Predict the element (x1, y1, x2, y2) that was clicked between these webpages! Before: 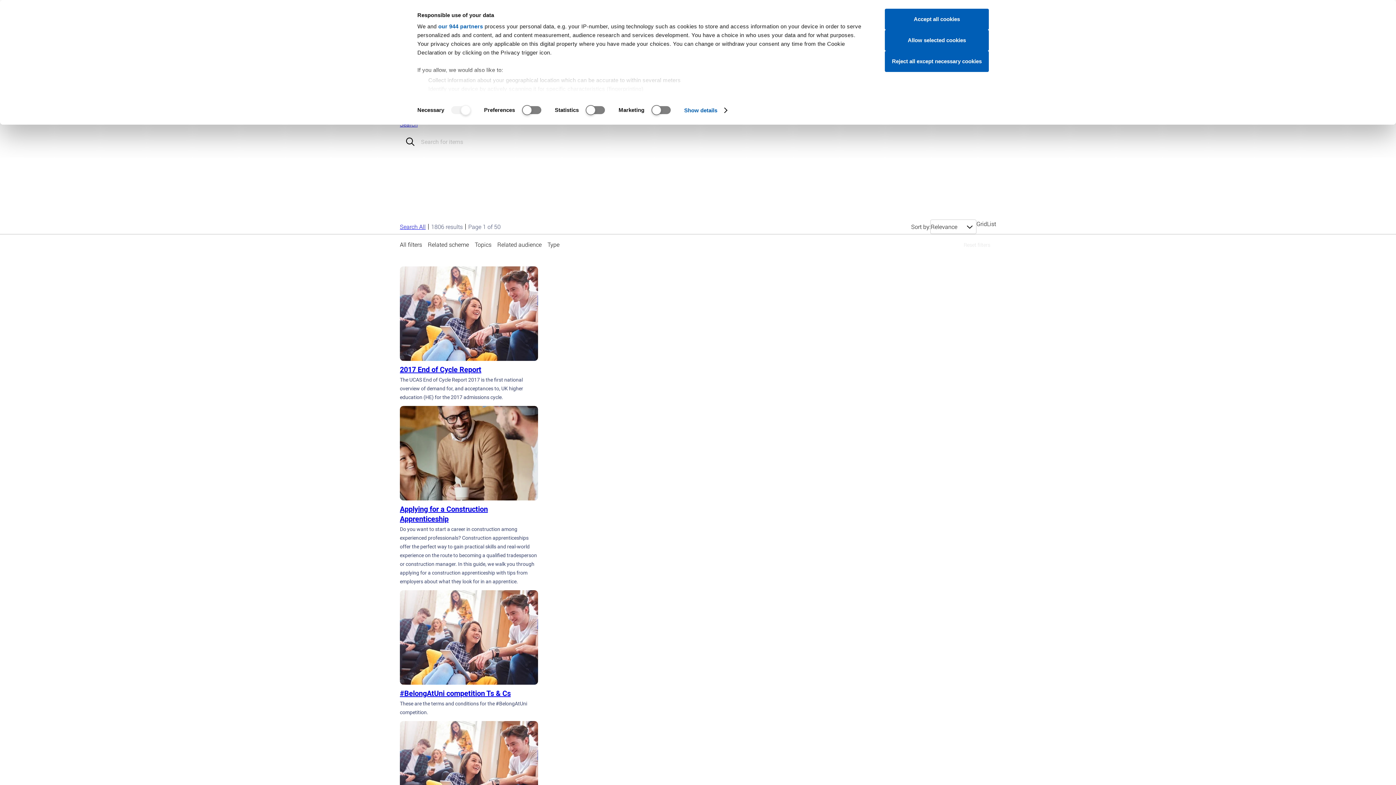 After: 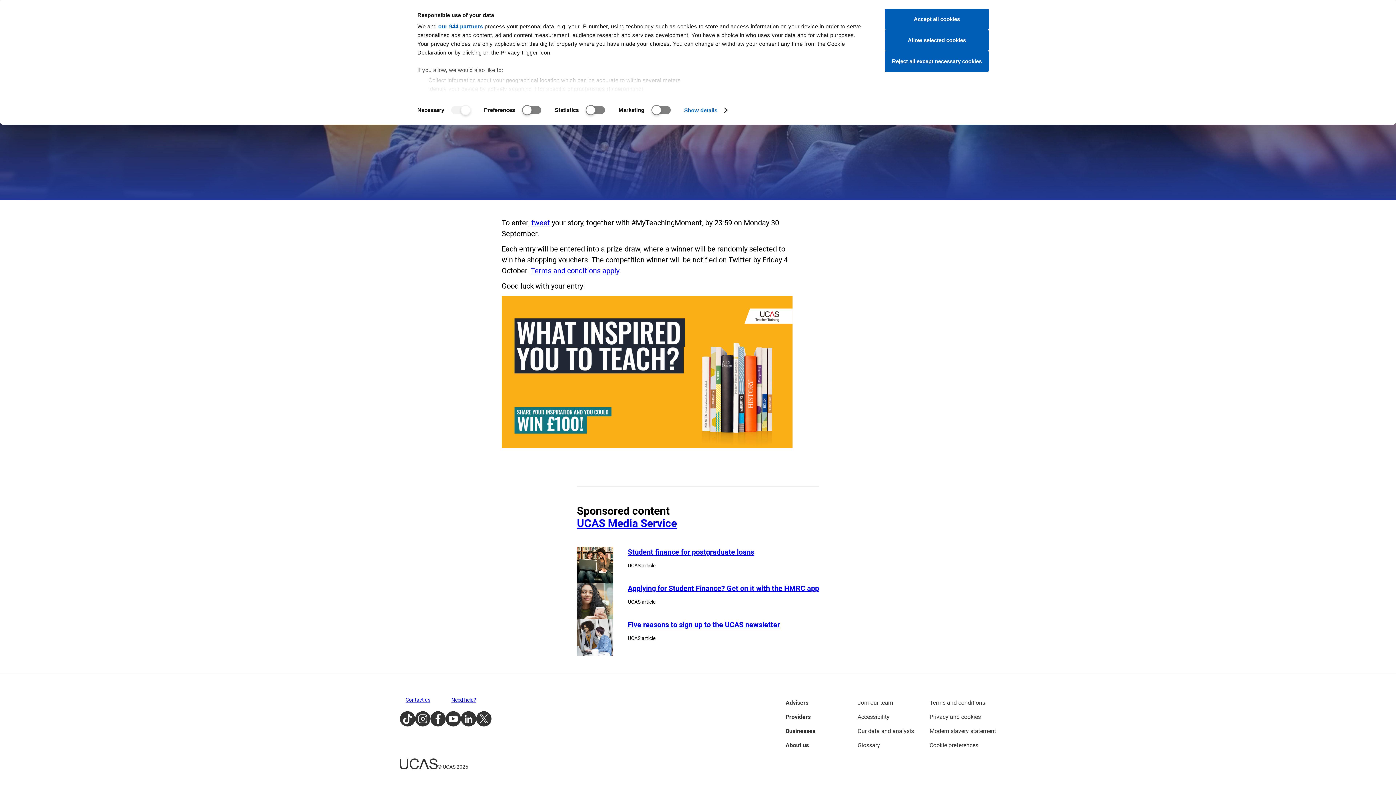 Action: bbox: (400, 721, 538, 816)